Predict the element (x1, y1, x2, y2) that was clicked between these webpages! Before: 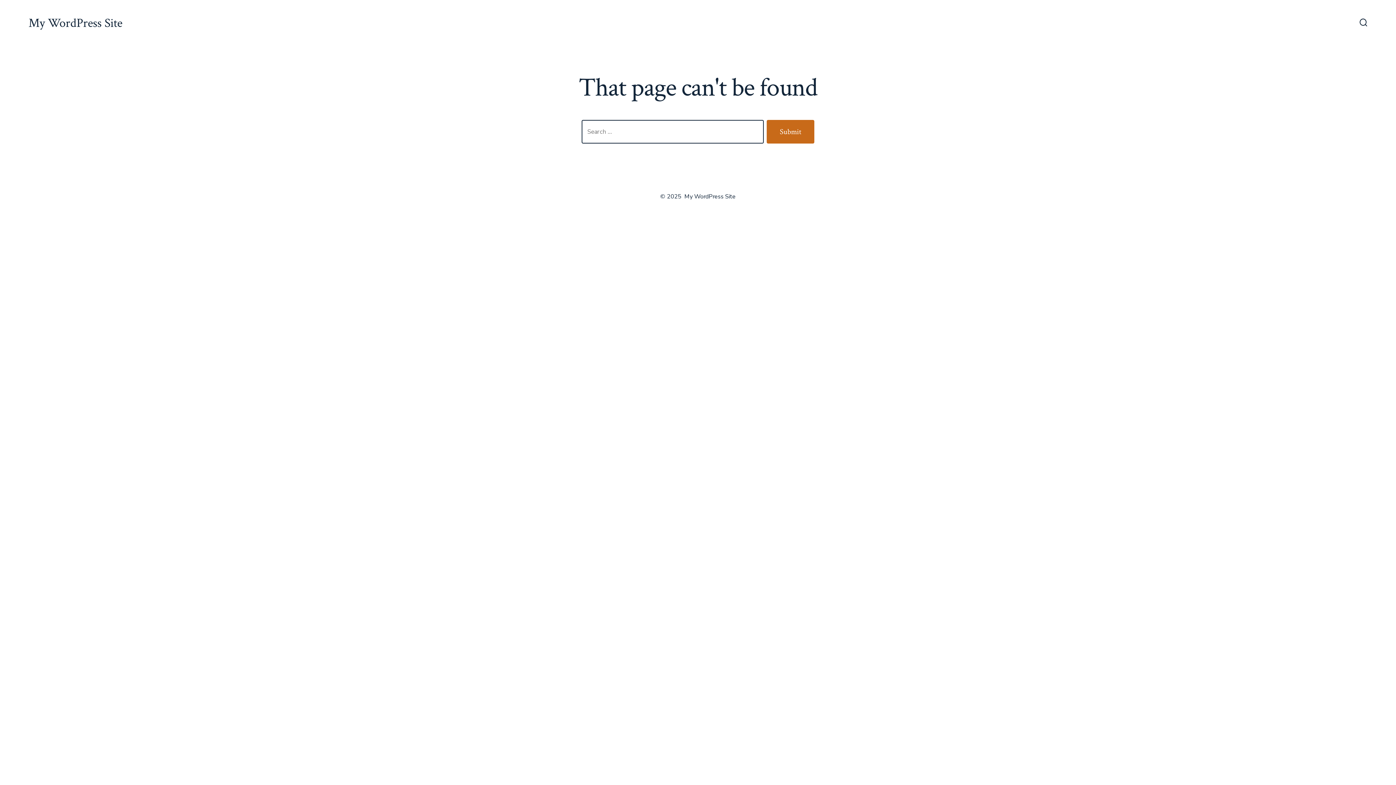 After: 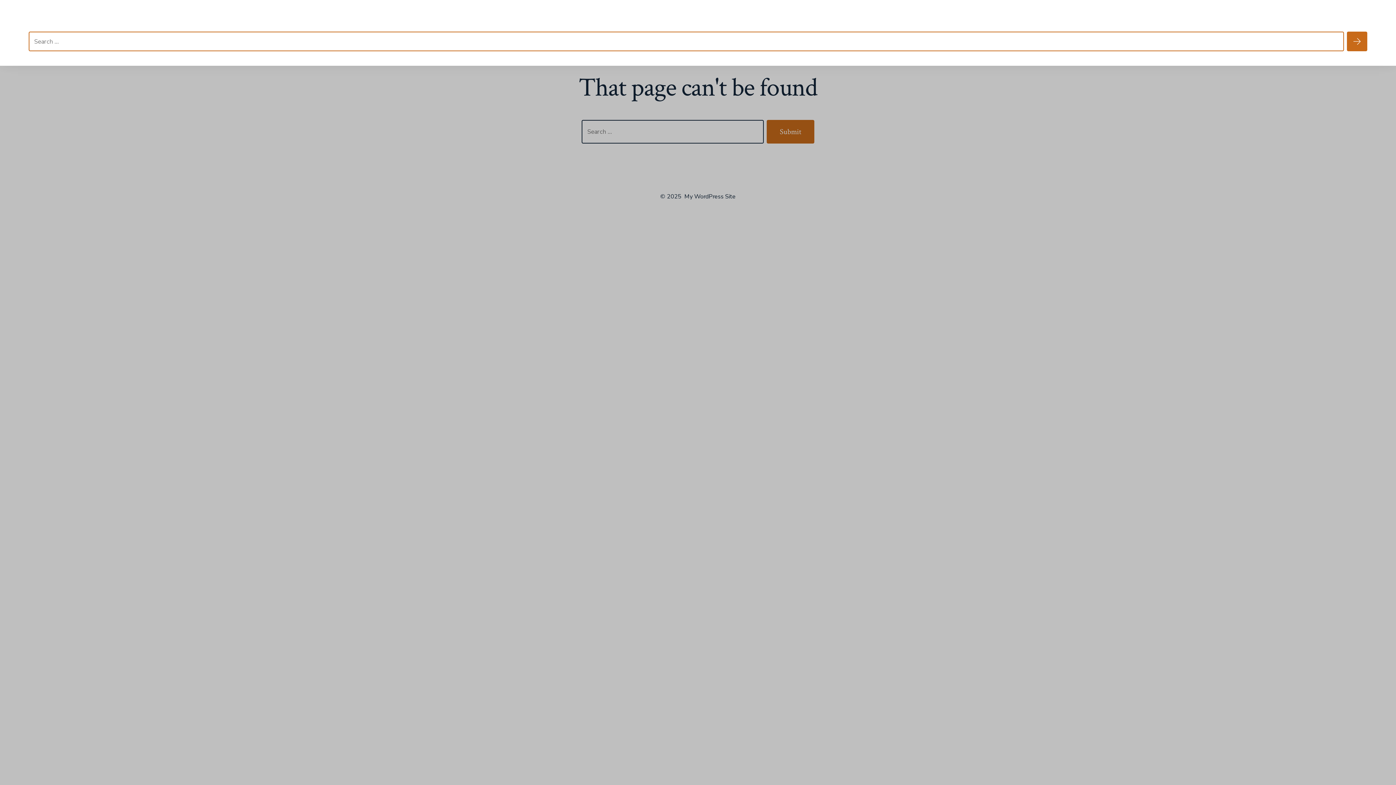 Action: label: Search Toggle bbox: (1355, 14, 1372, 32)